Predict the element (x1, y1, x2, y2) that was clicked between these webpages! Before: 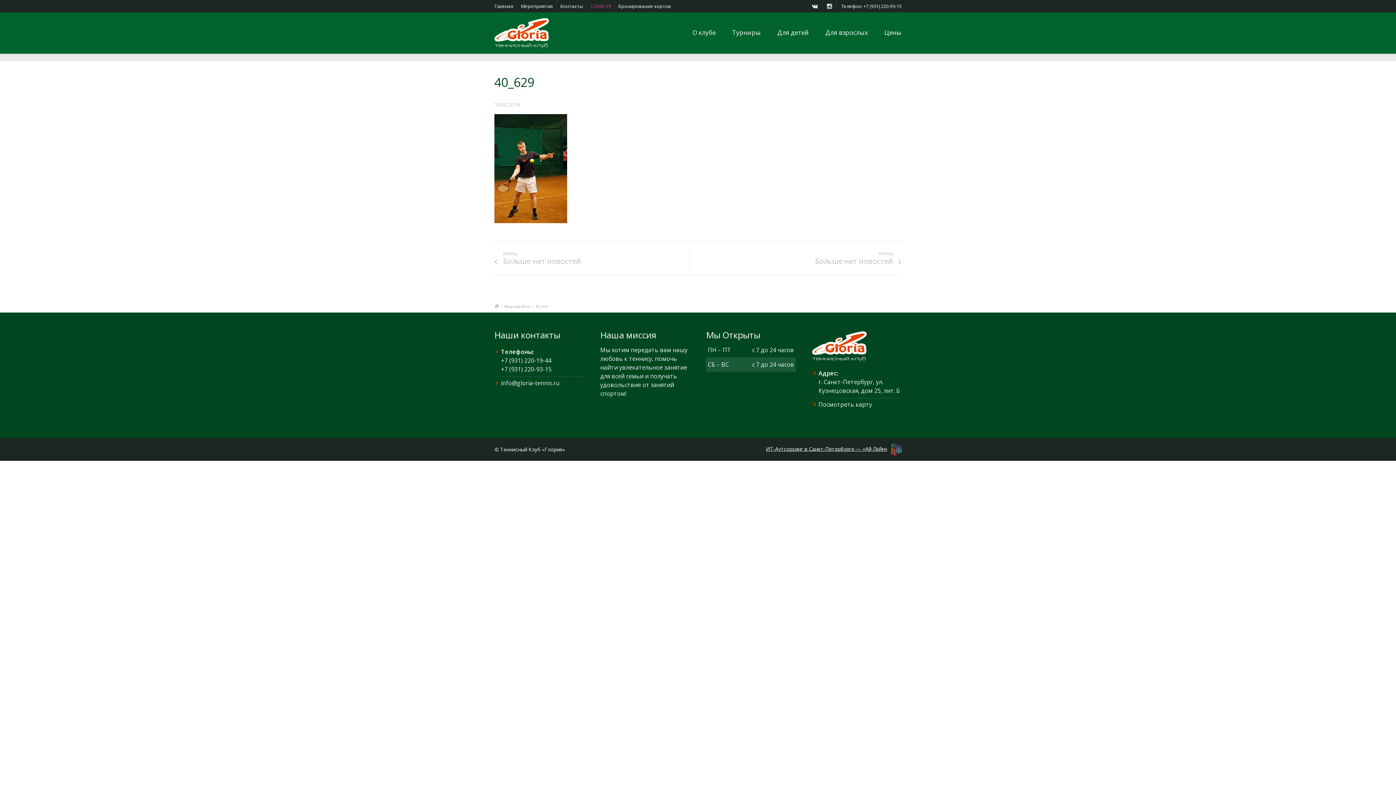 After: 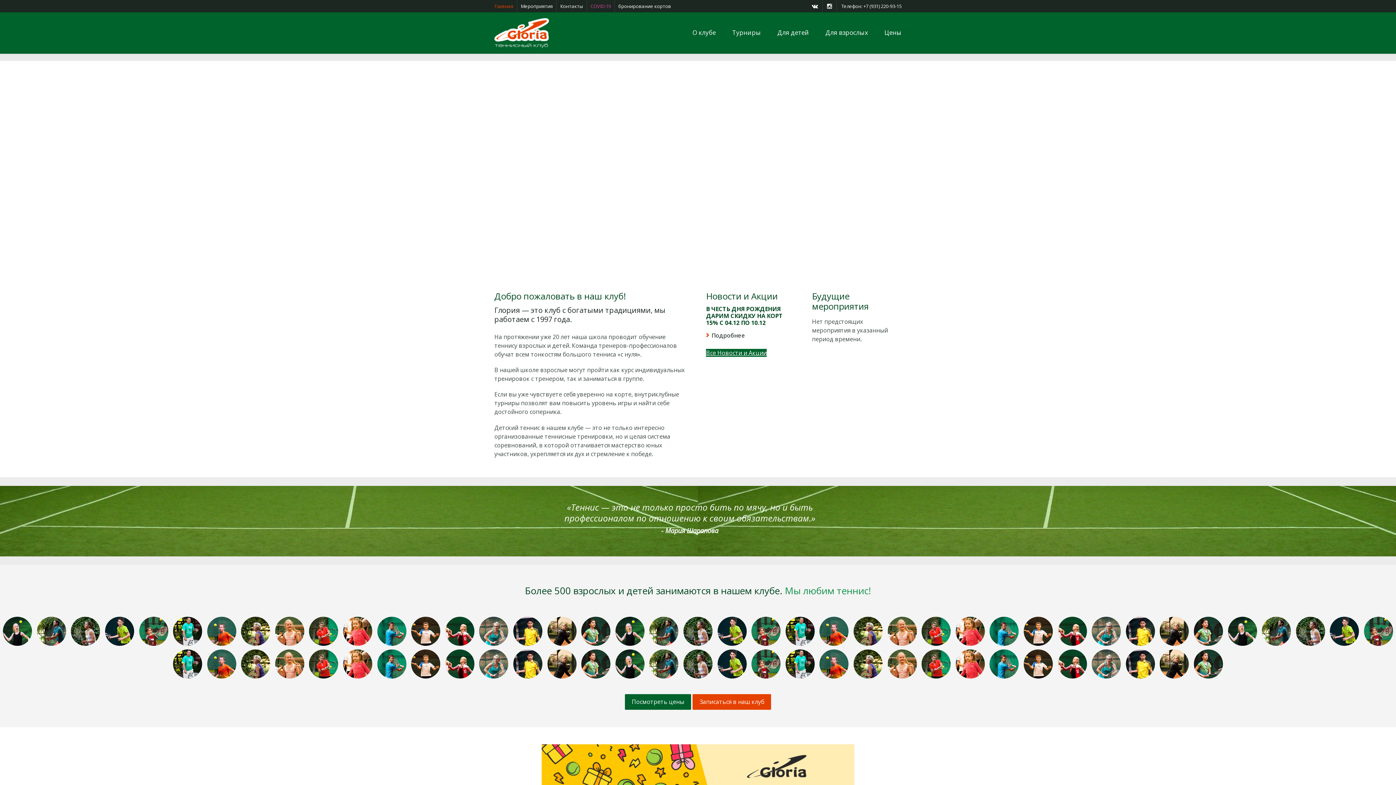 Action: bbox: (494, 12, 549, 53)